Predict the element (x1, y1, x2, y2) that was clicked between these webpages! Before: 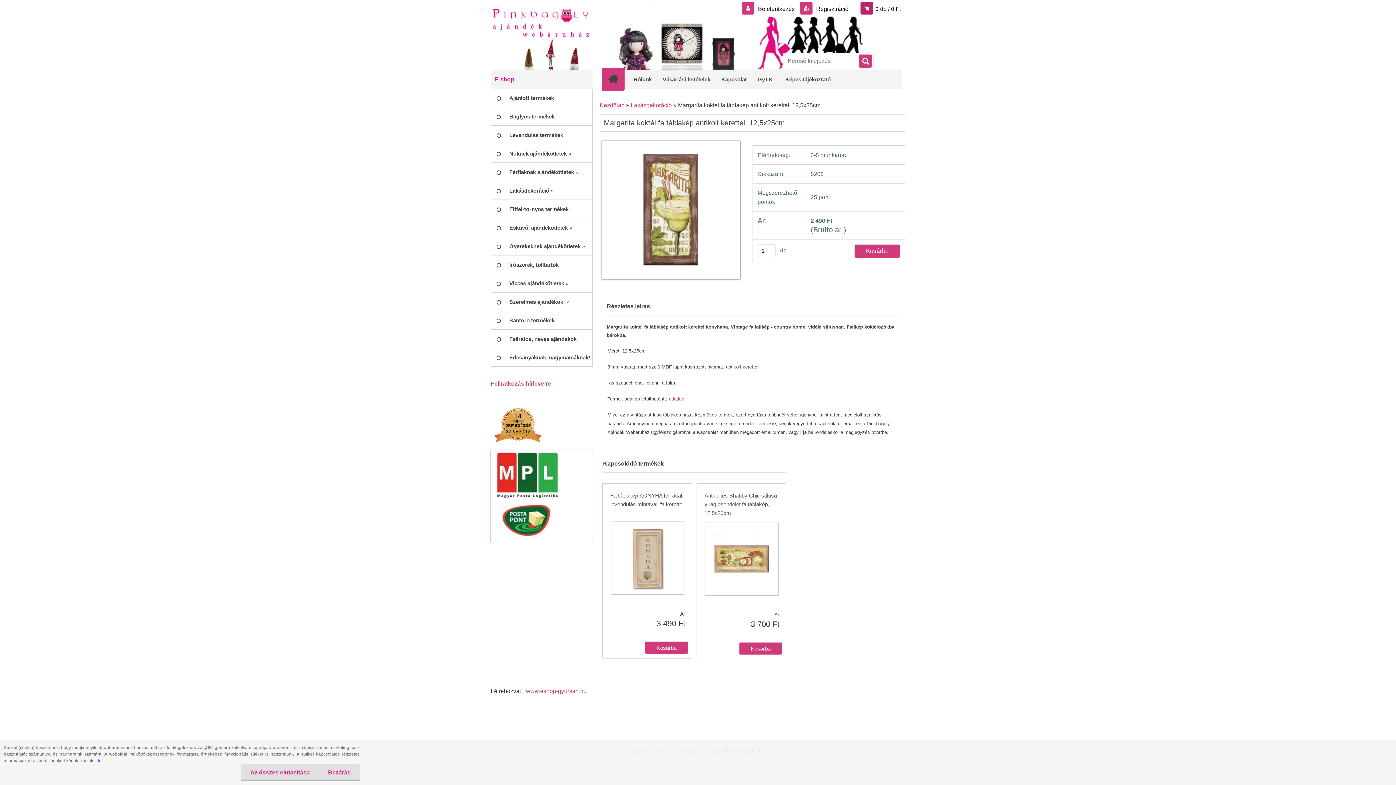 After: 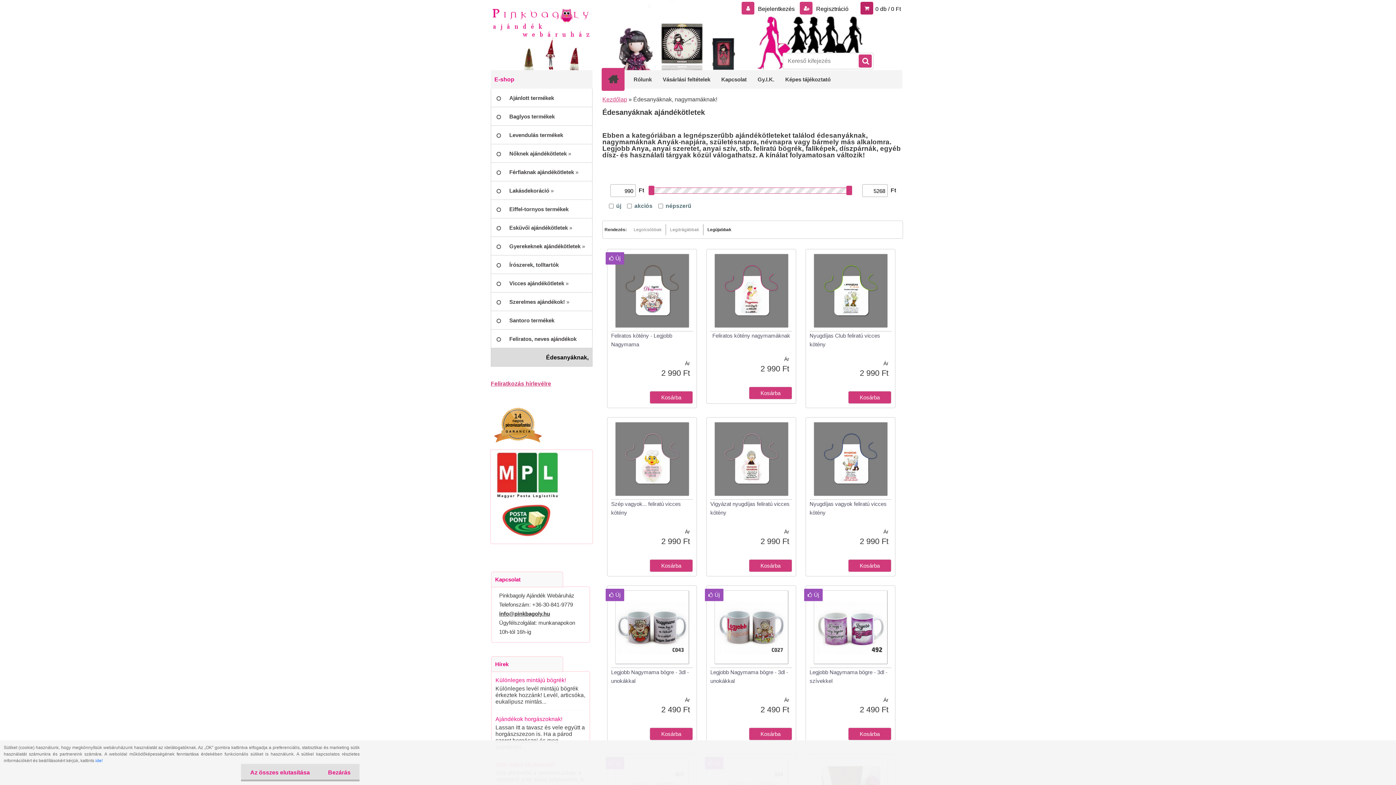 Action: bbox: (490, 348, 592, 366) label: Édesanyáknak, nagymamáknak!